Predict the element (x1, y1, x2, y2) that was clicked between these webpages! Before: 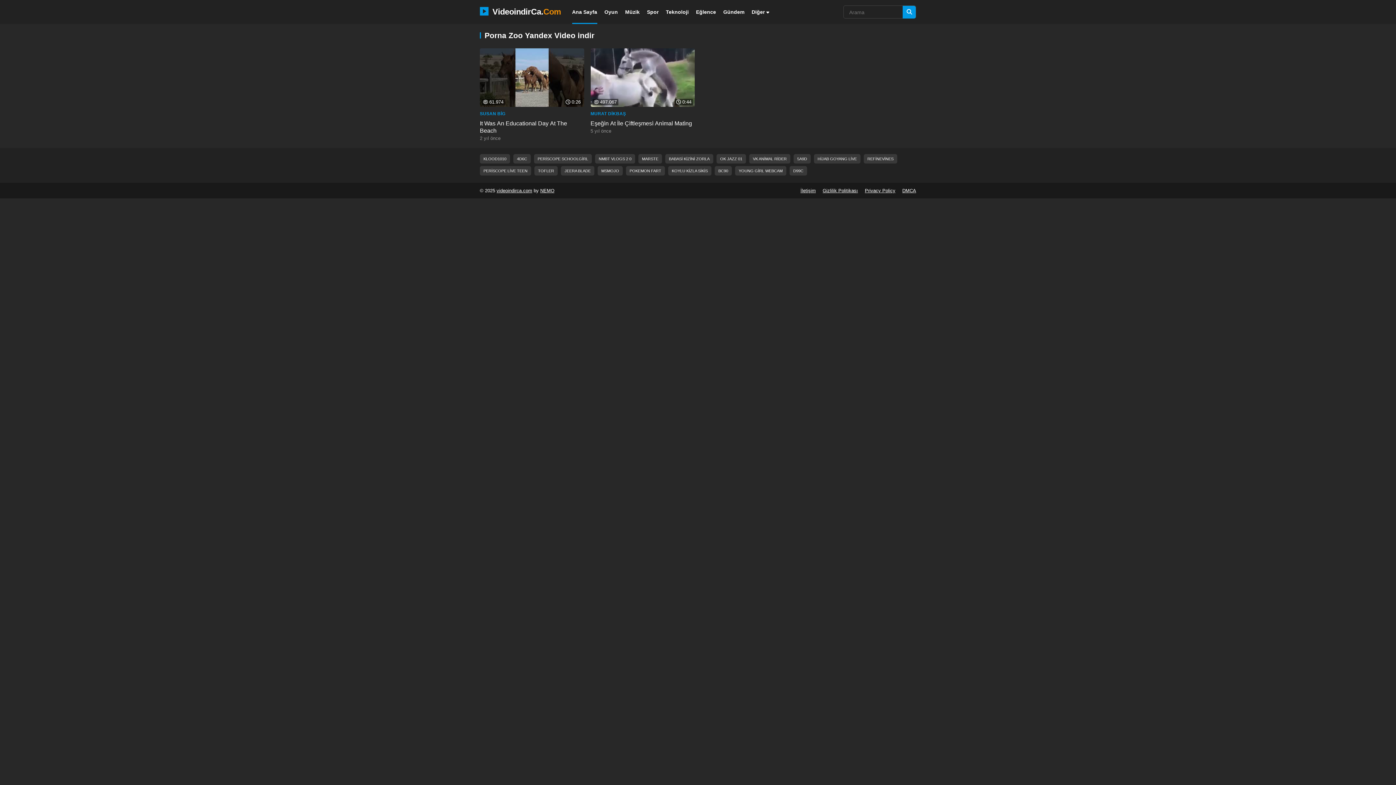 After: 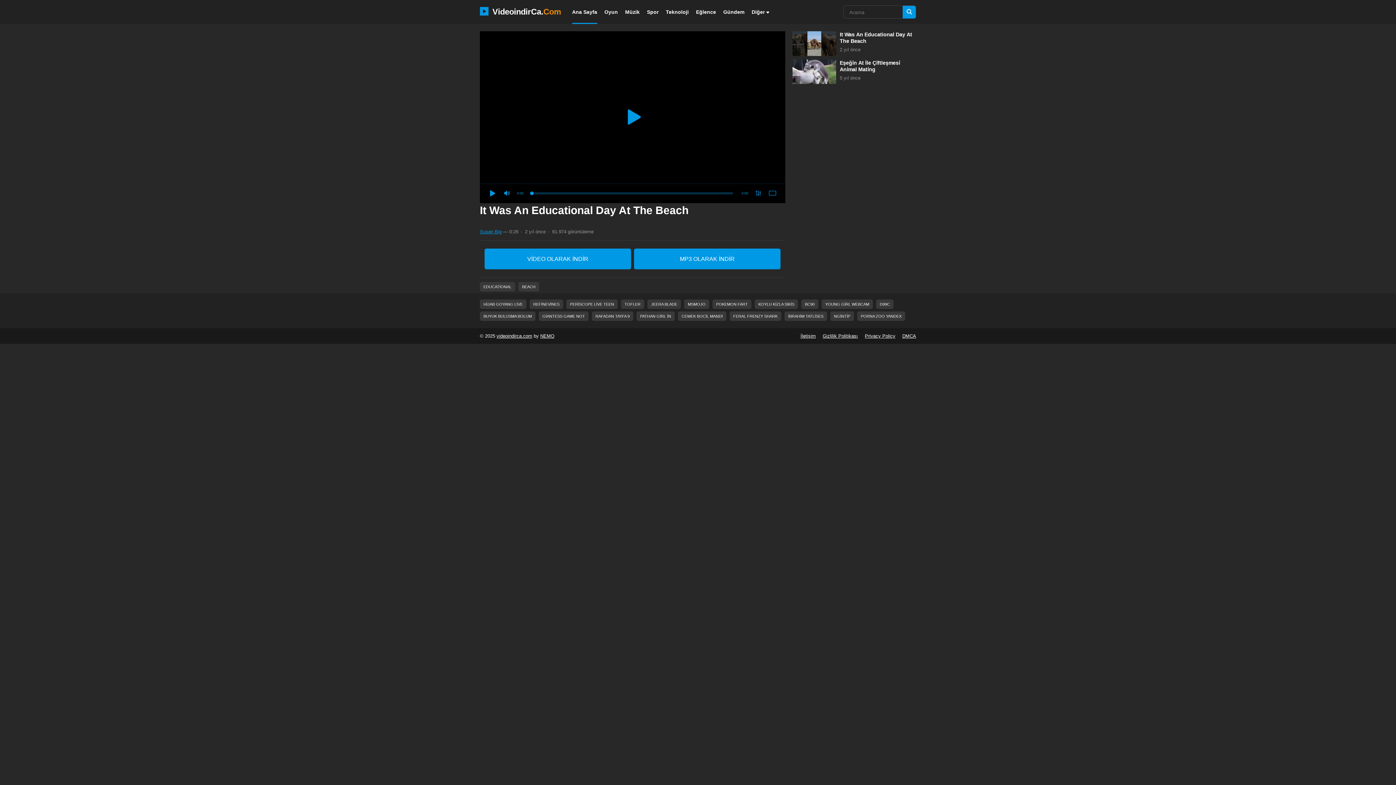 Action: label:  0:26
 61.974 bbox: (480, 48, 584, 107)